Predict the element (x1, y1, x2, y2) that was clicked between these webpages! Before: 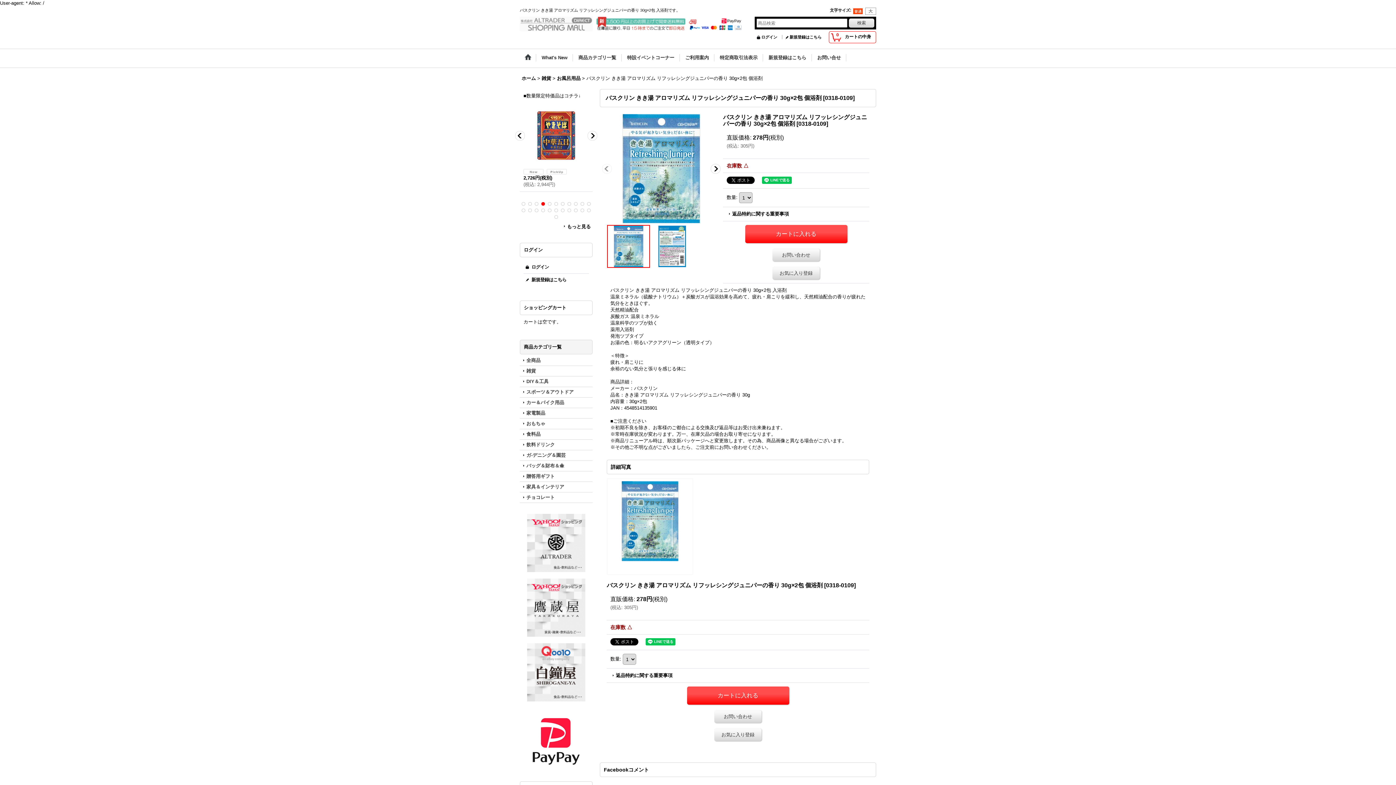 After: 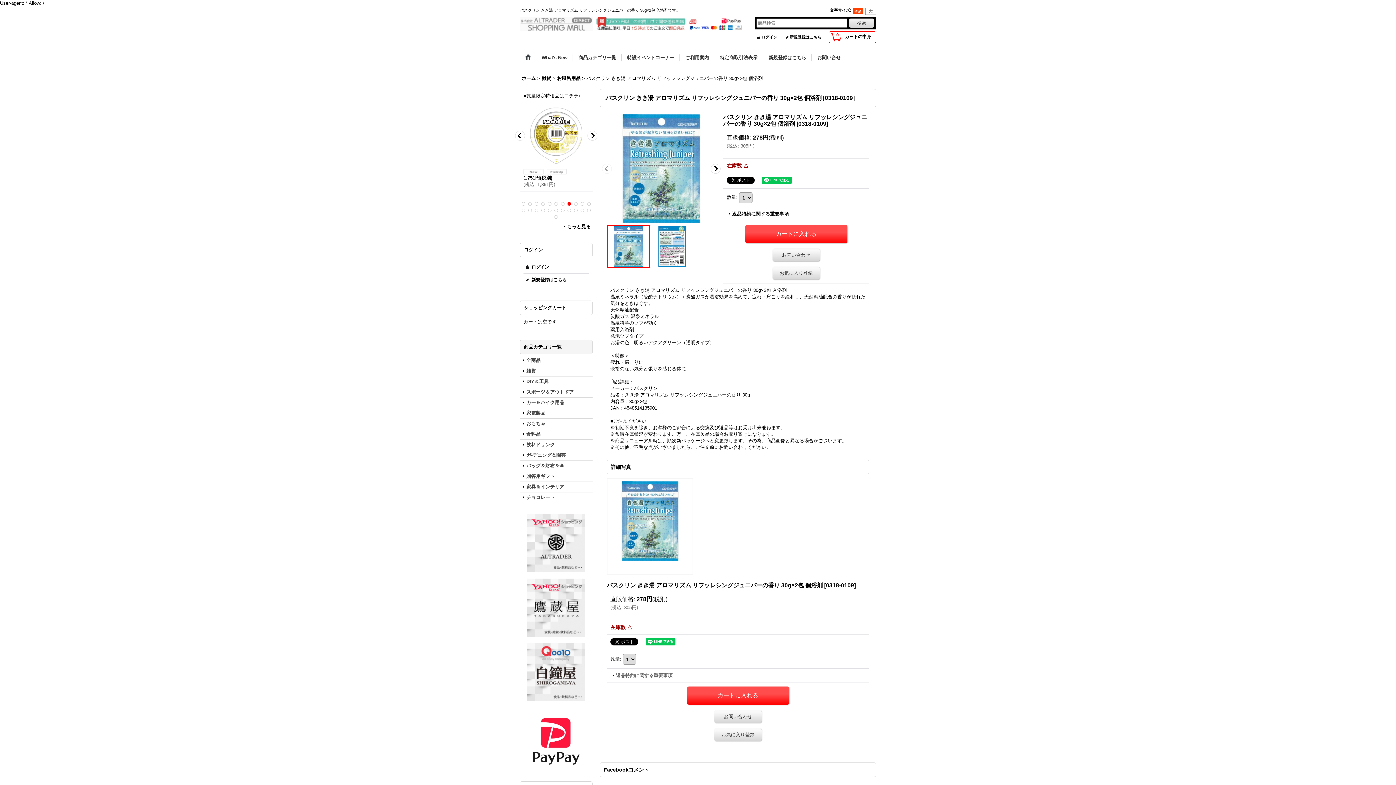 Action: bbox: (616, 673, 672, 678) label: 返品特約に関する重要事項